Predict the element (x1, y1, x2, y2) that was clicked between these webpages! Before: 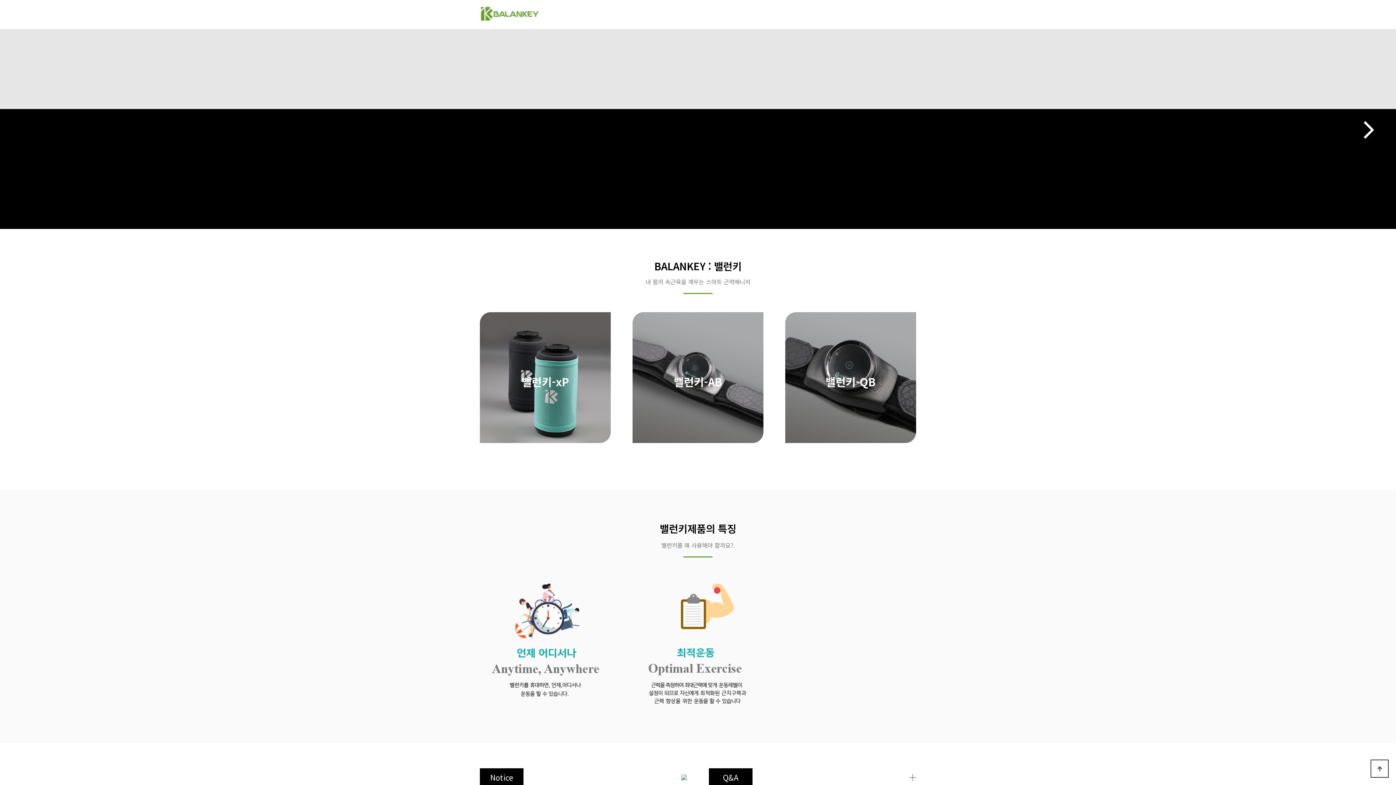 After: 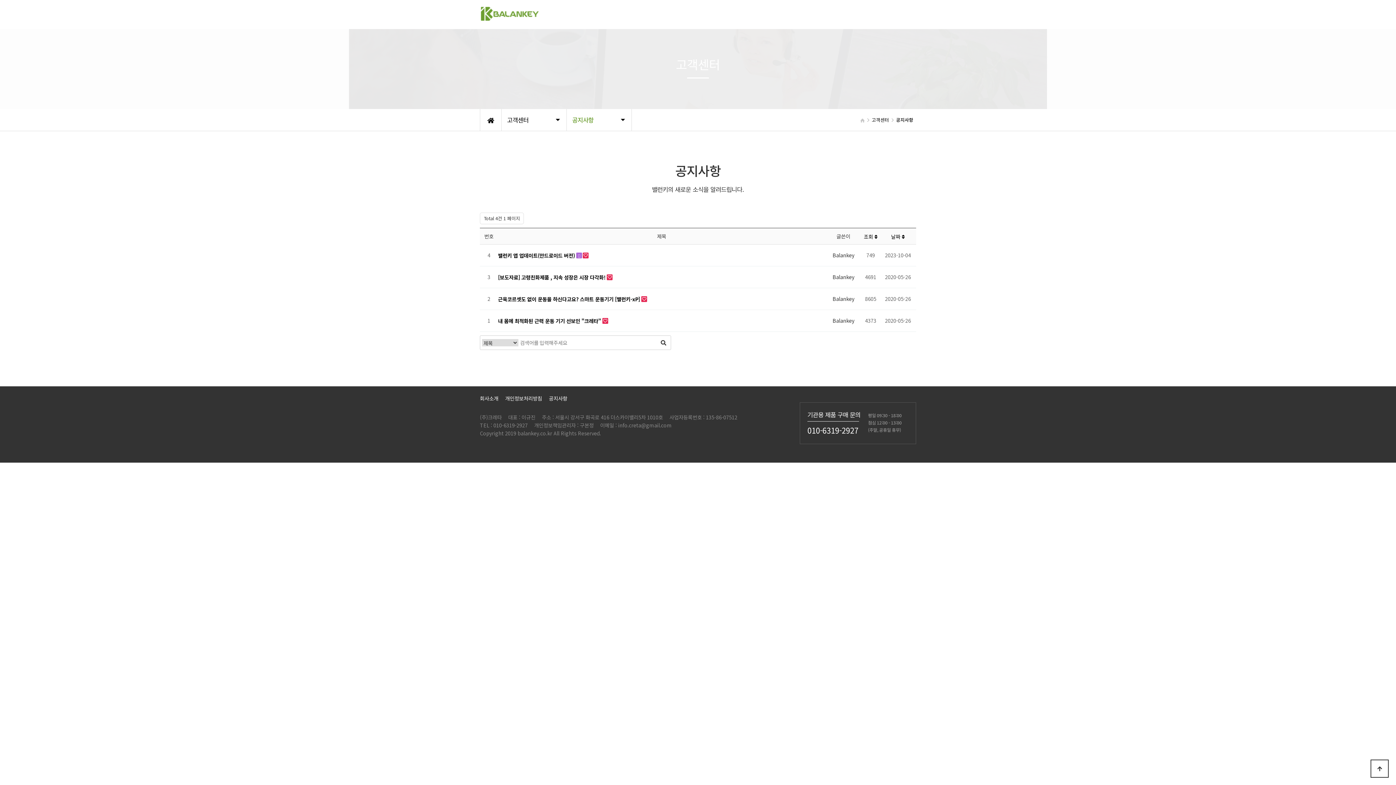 Action: bbox: (681, 773, 687, 781)